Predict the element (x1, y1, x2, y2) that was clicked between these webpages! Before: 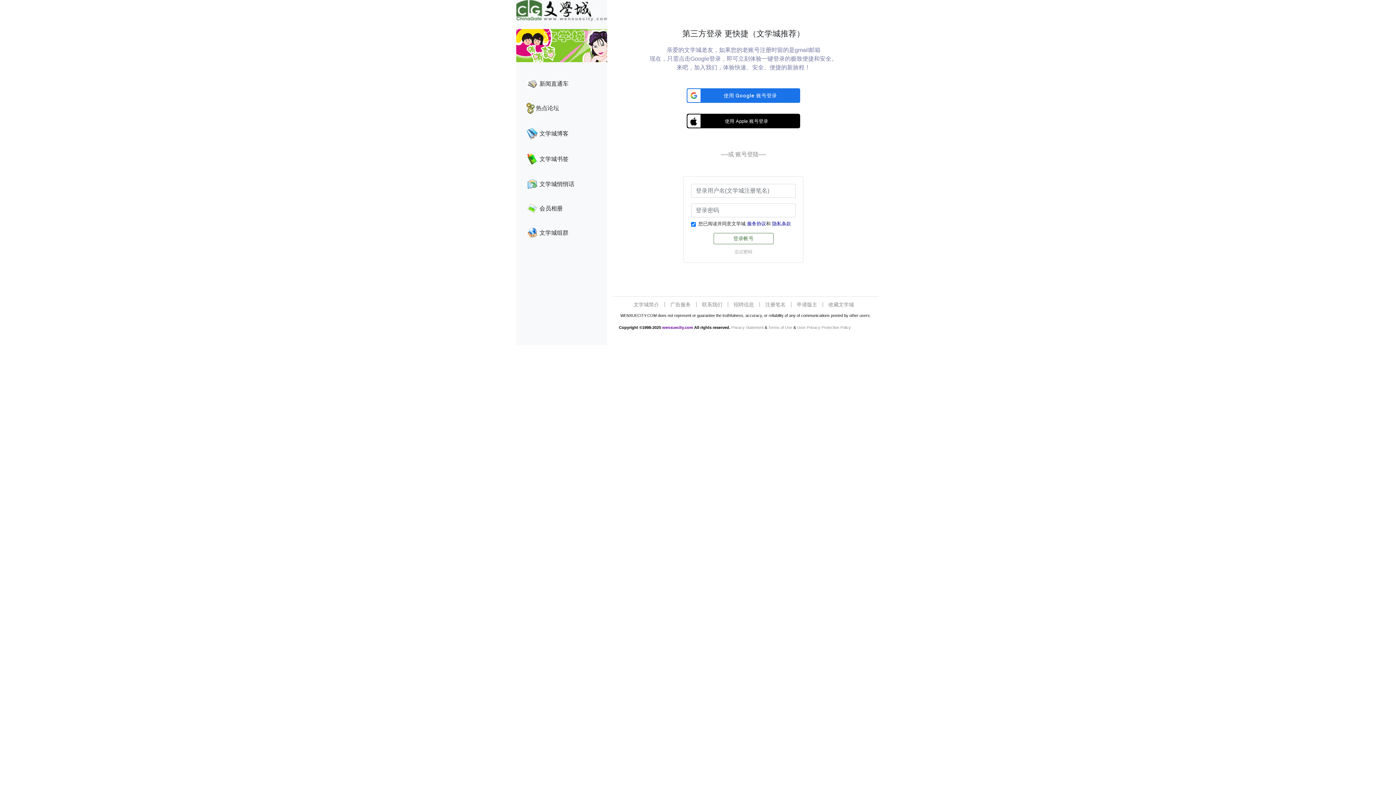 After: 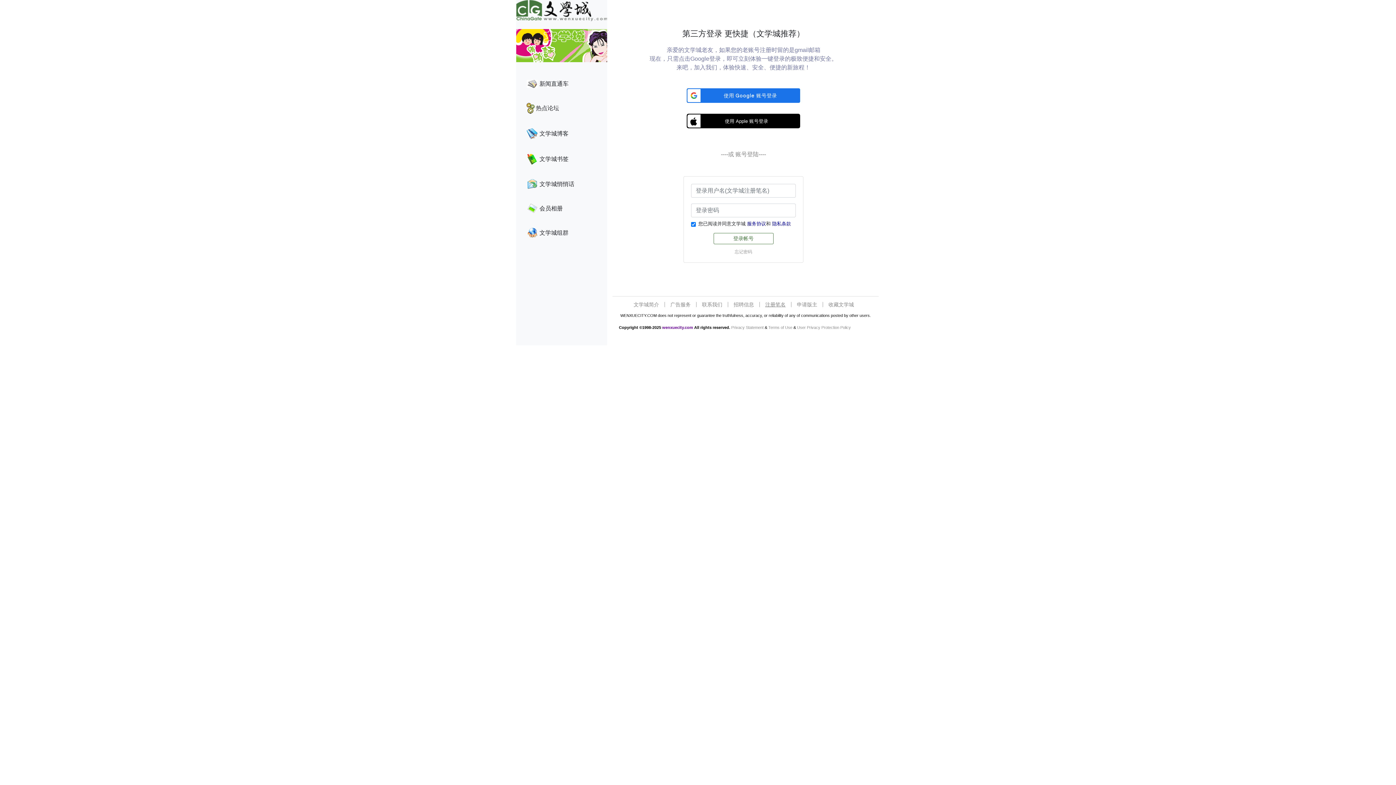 Action: bbox: (765, 301, 785, 307) label: 注册笔名